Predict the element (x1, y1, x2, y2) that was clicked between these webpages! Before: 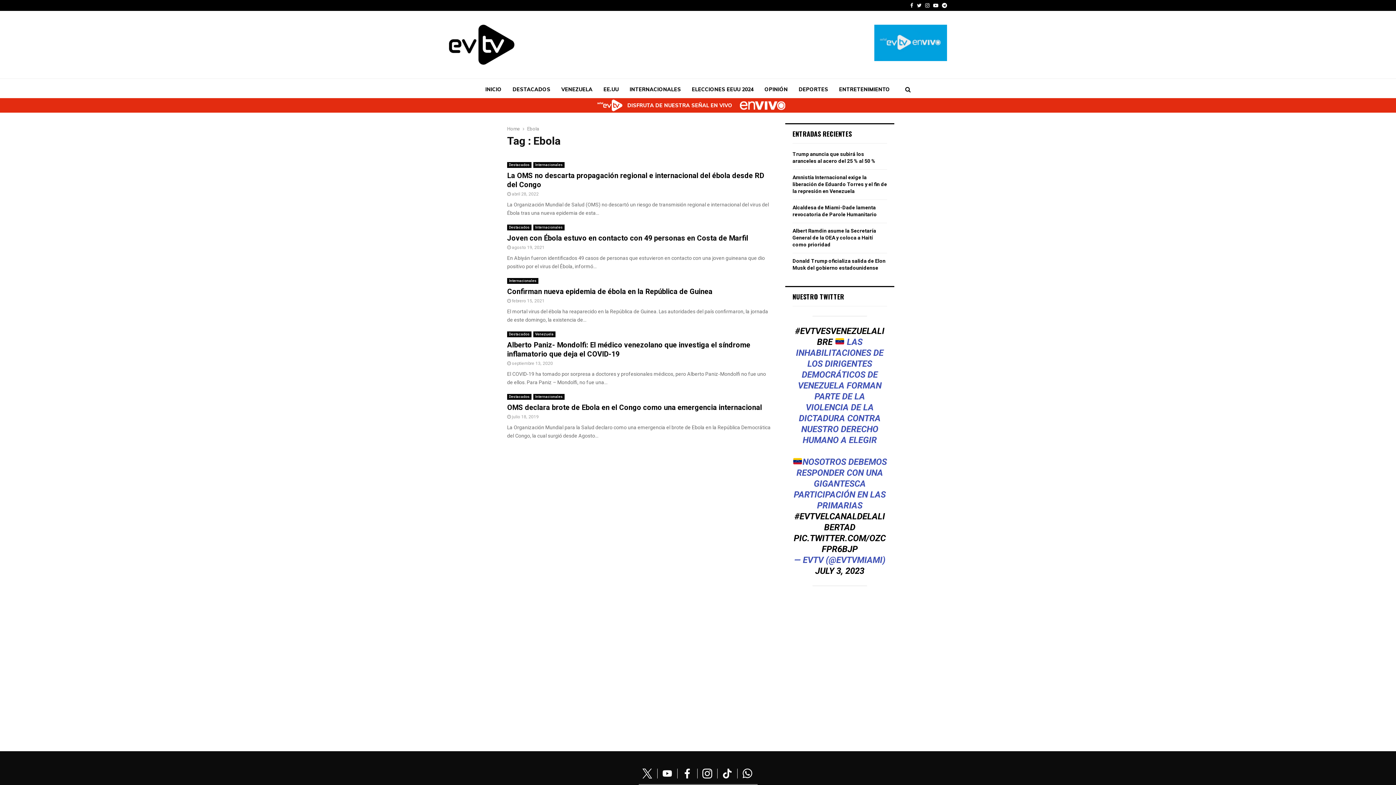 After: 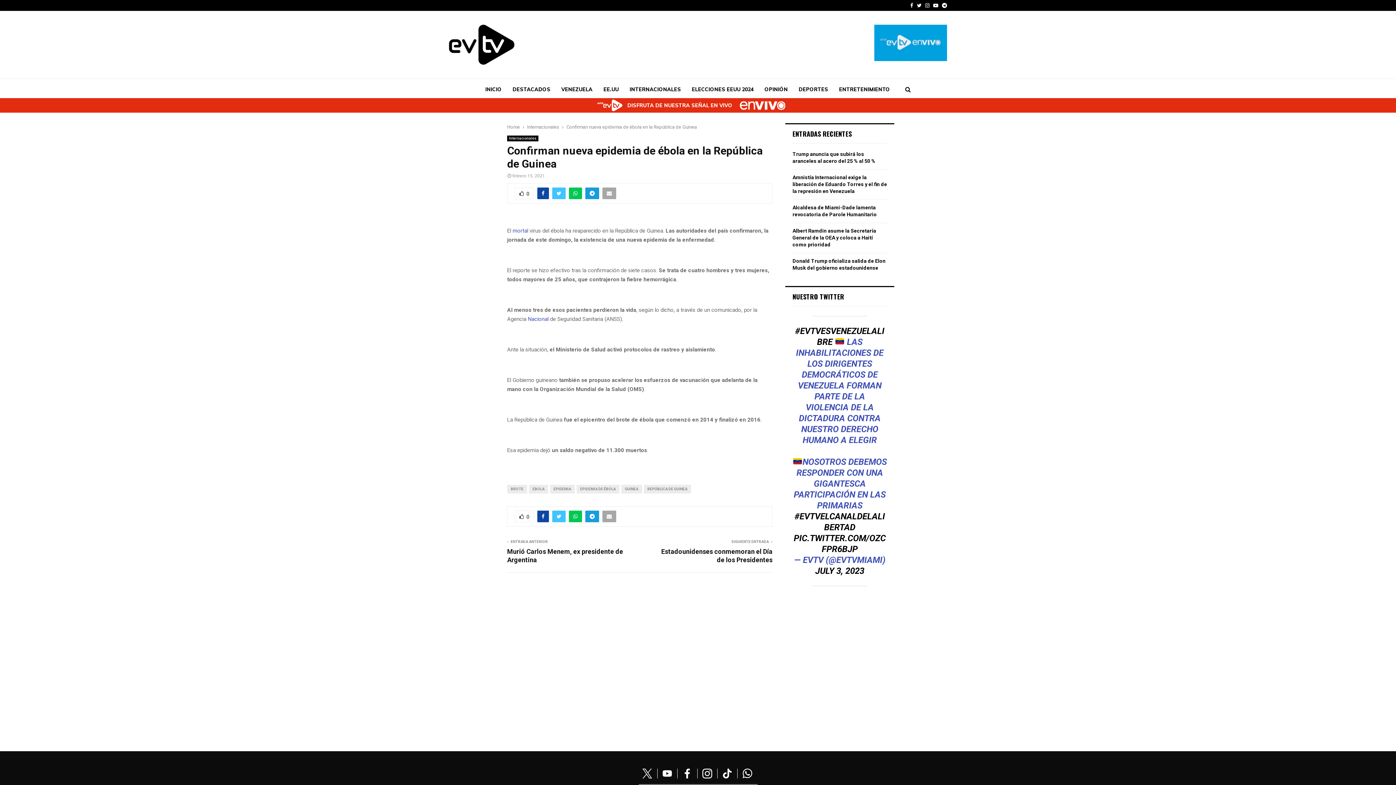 Action: bbox: (507, 287, 712, 296) label: Confirman nueva epidemia de ébola en la República de Guinea